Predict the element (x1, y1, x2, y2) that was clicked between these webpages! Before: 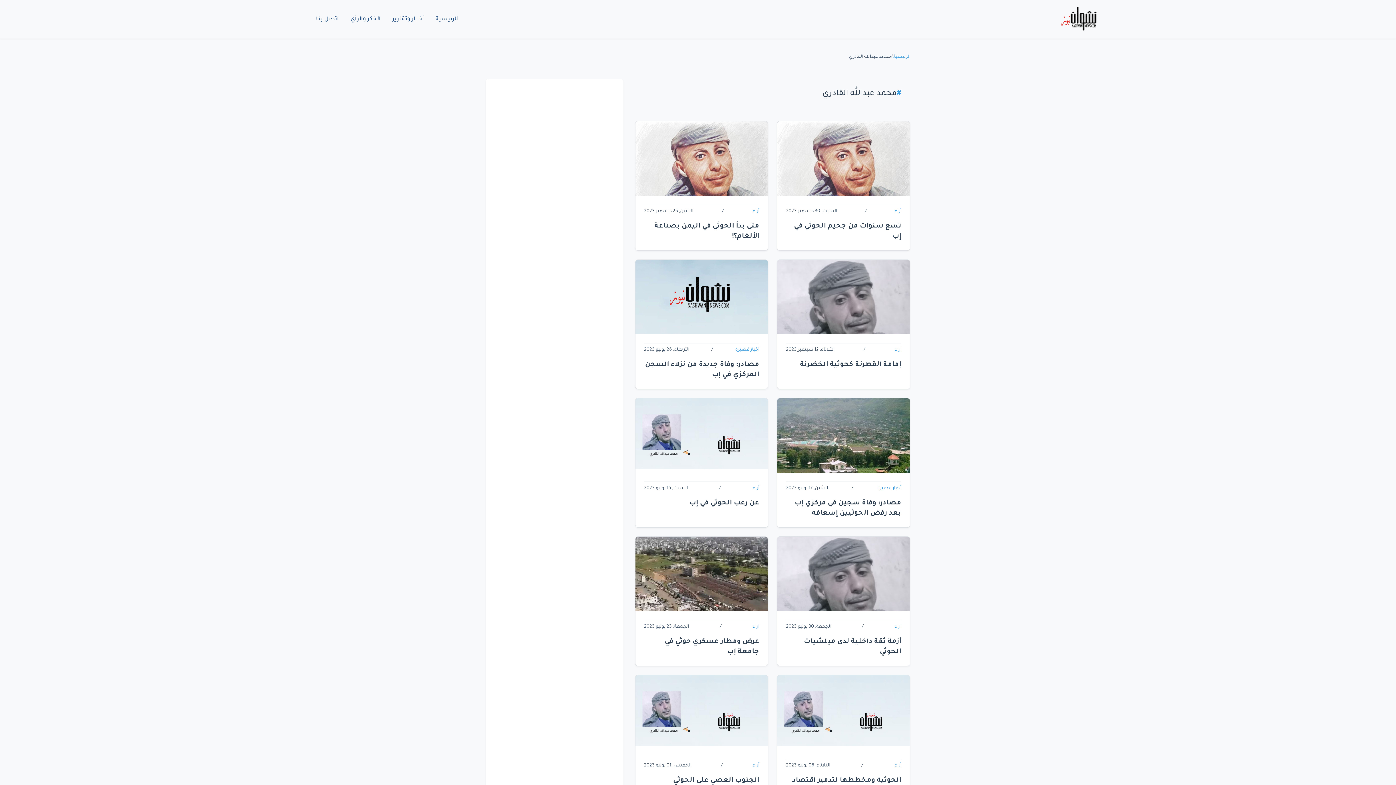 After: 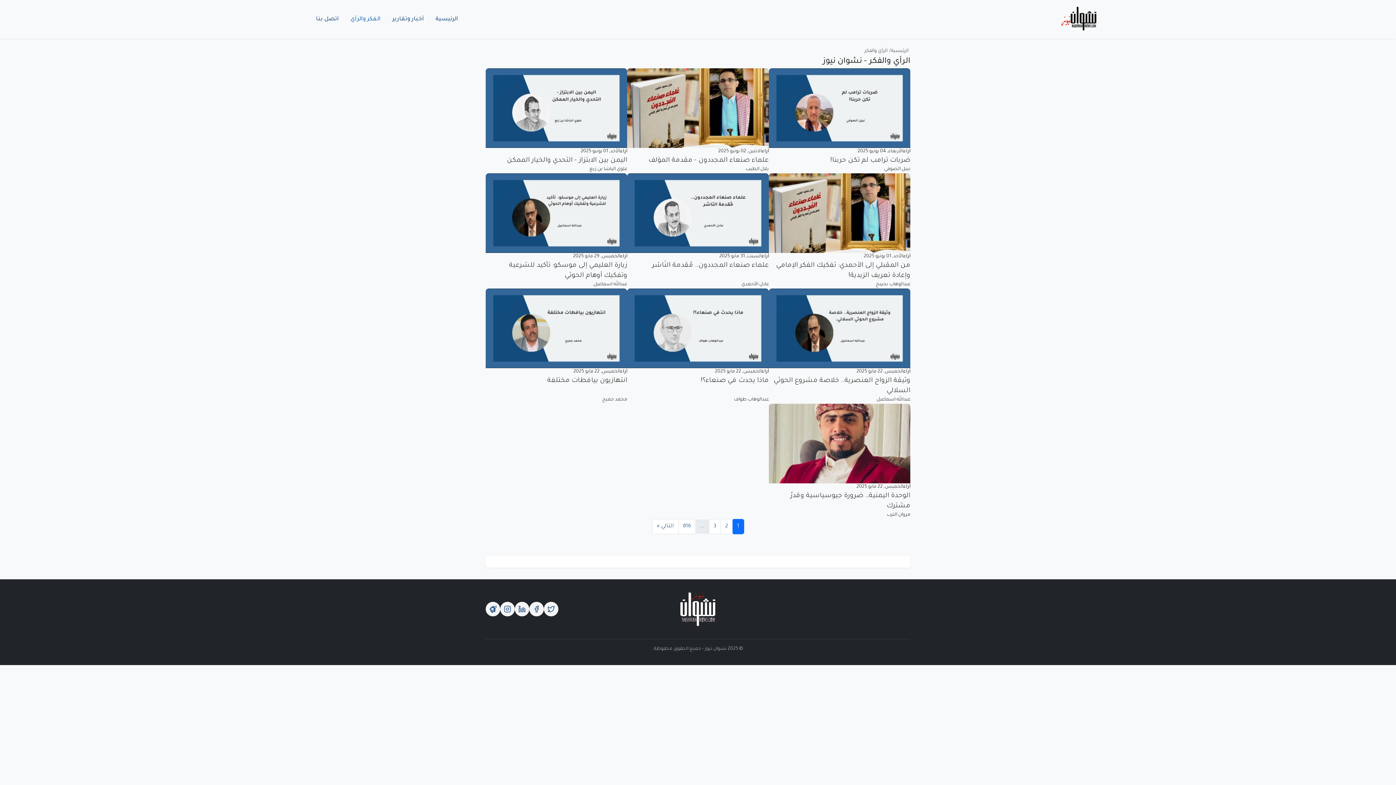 Action: bbox: (344, 13, 386, 25) label: الفكر والرأي